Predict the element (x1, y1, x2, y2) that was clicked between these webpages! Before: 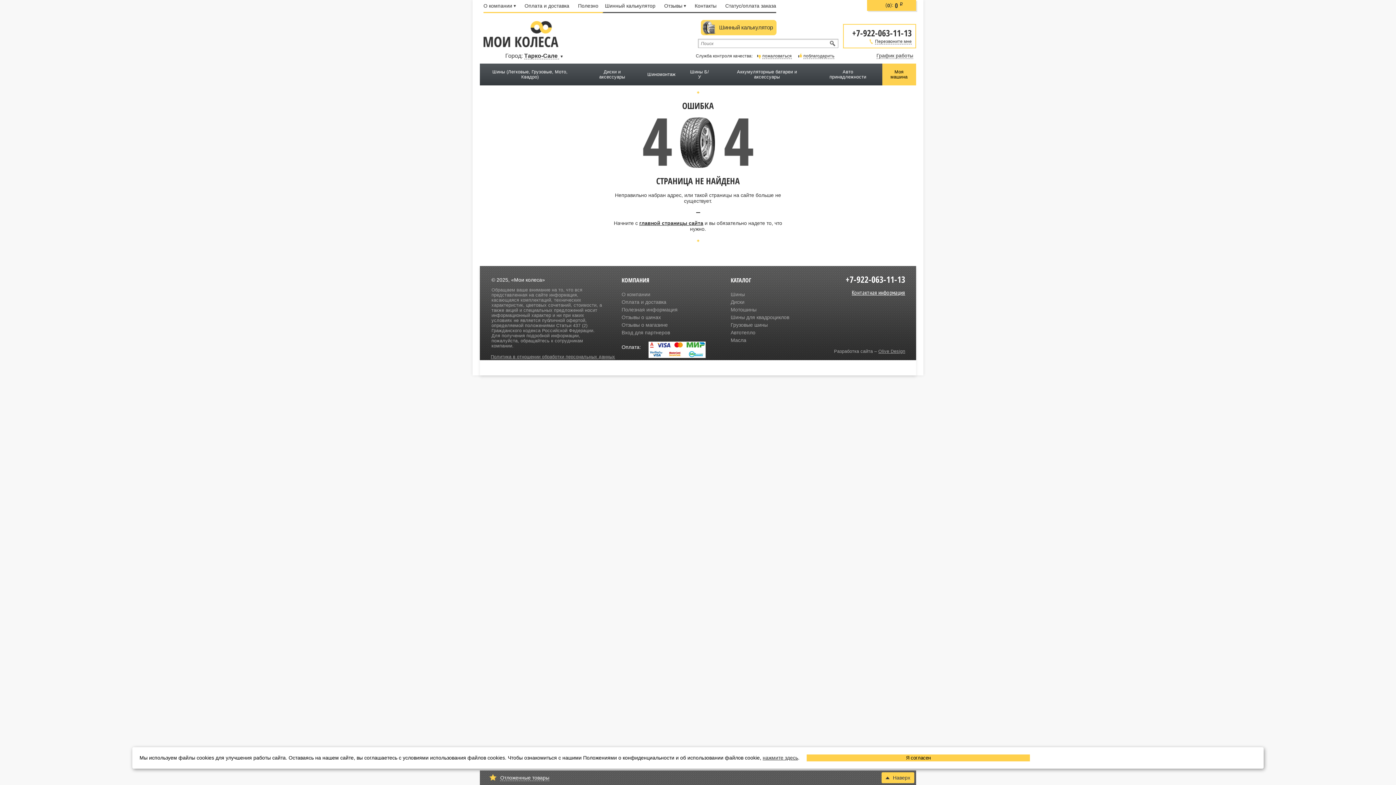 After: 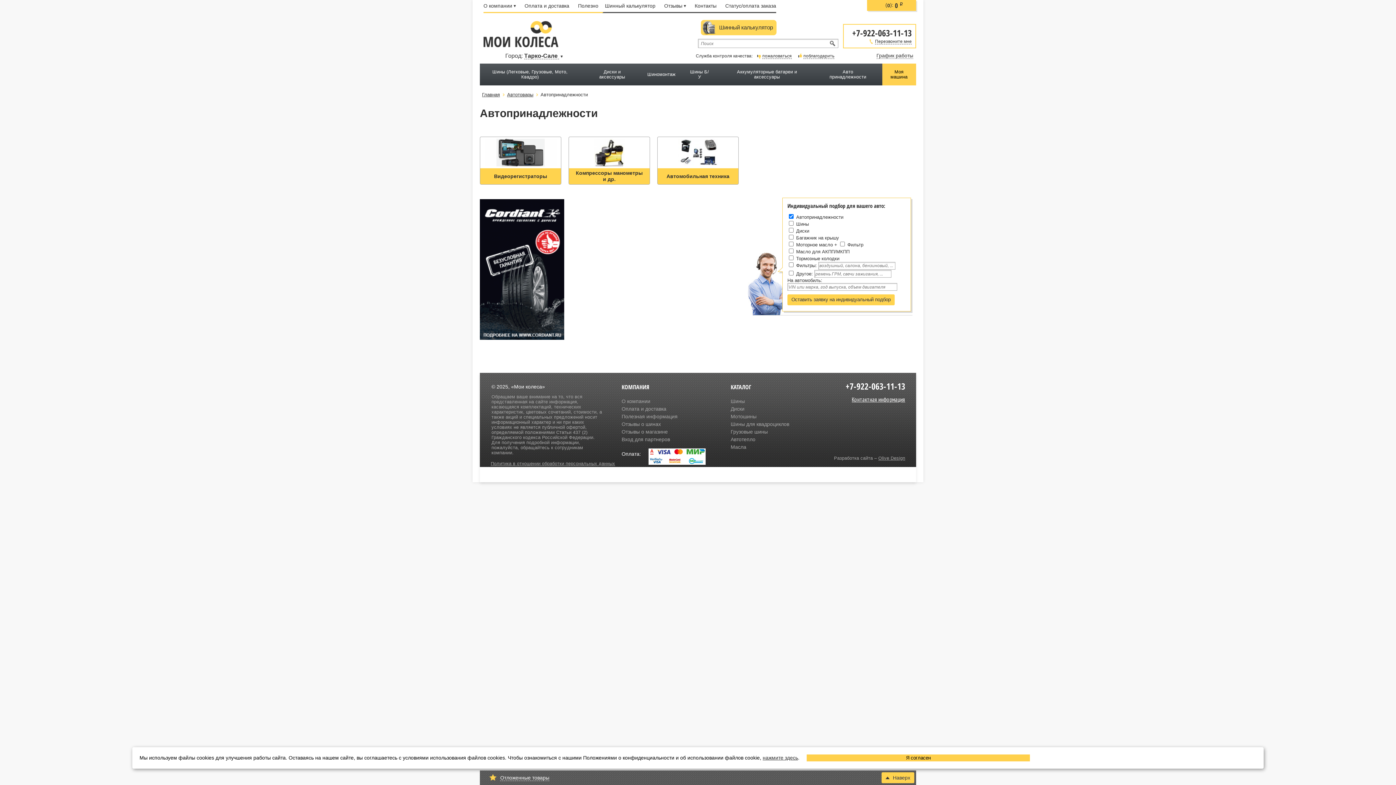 Action: label: Авто принадлежности bbox: (820, 63, 875, 85)